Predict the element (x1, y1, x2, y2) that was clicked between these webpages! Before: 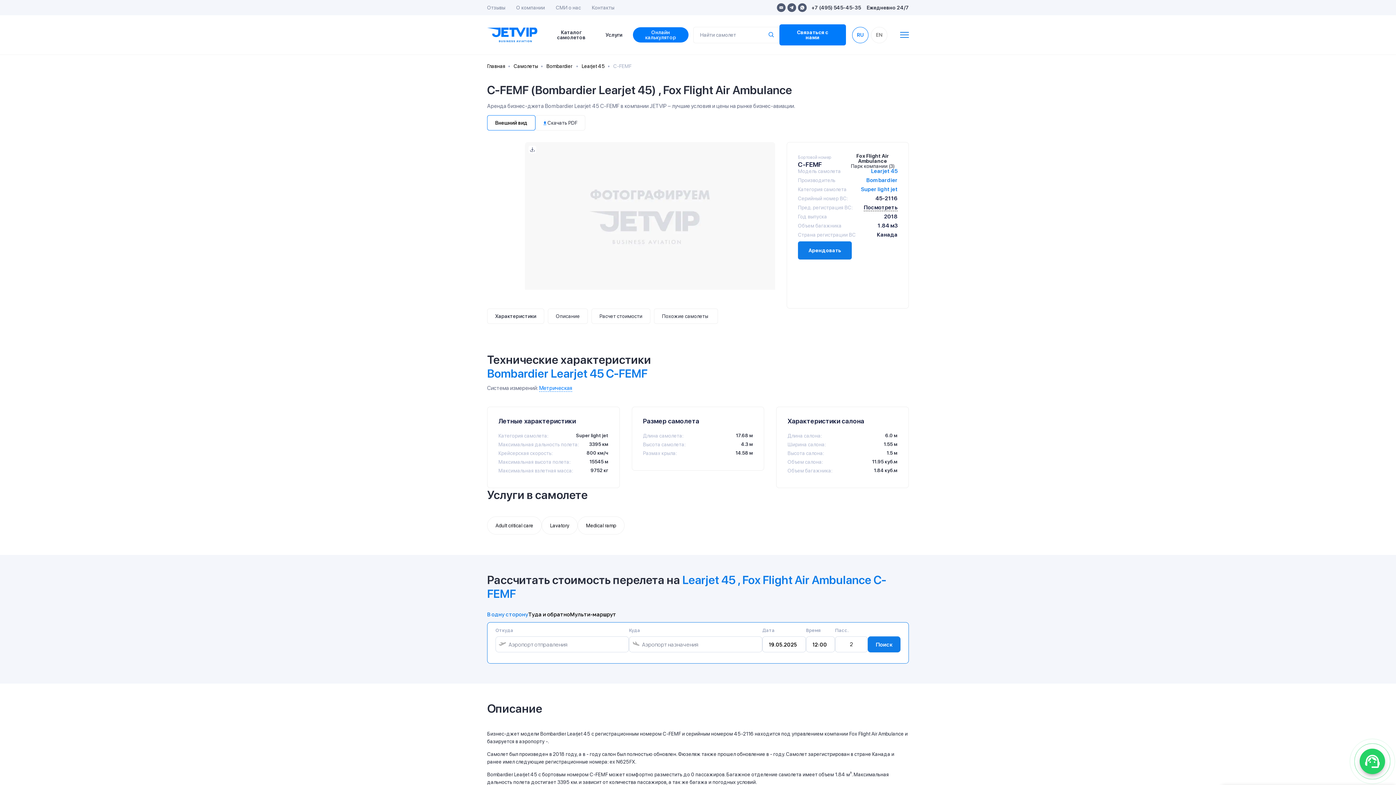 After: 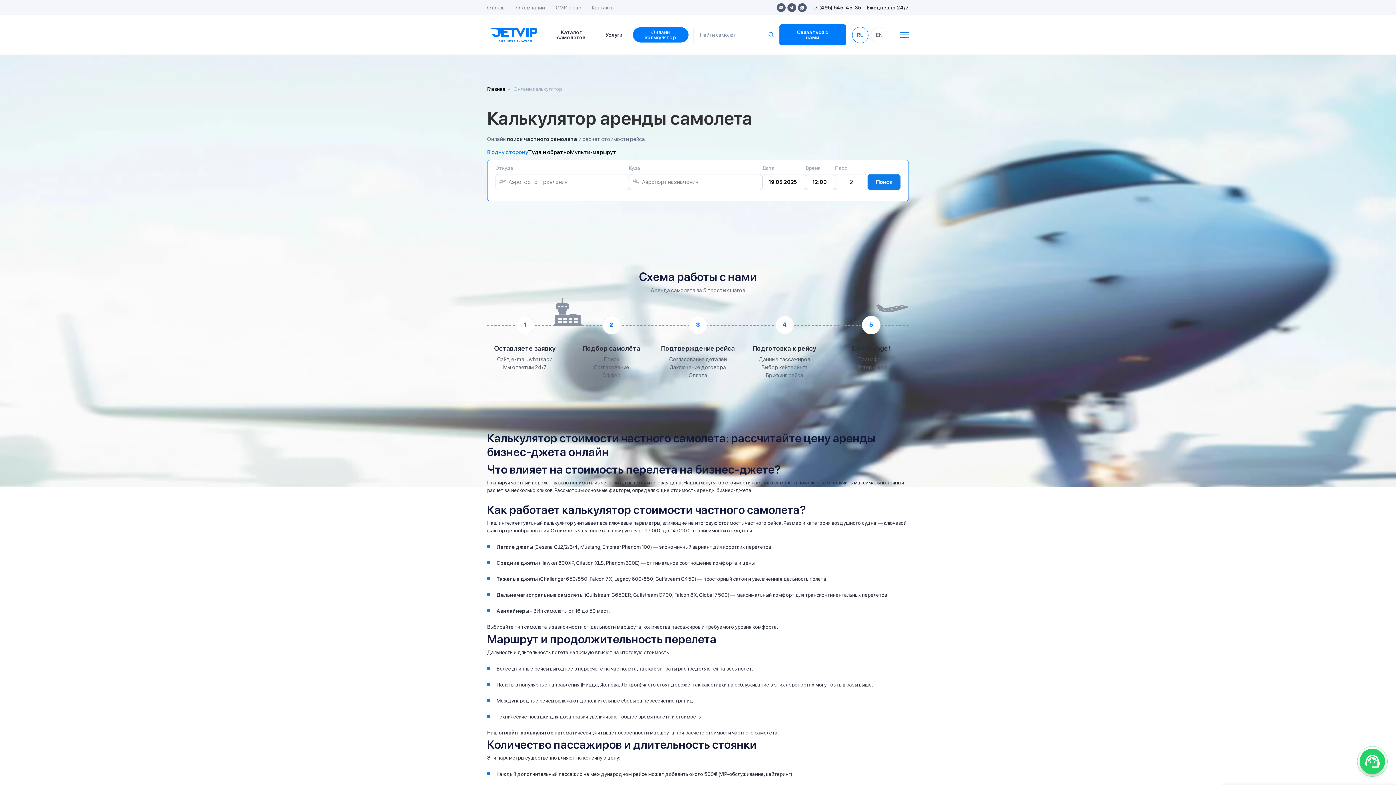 Action: label: Онлайн калькулятор bbox: (632, 27, 688, 42)